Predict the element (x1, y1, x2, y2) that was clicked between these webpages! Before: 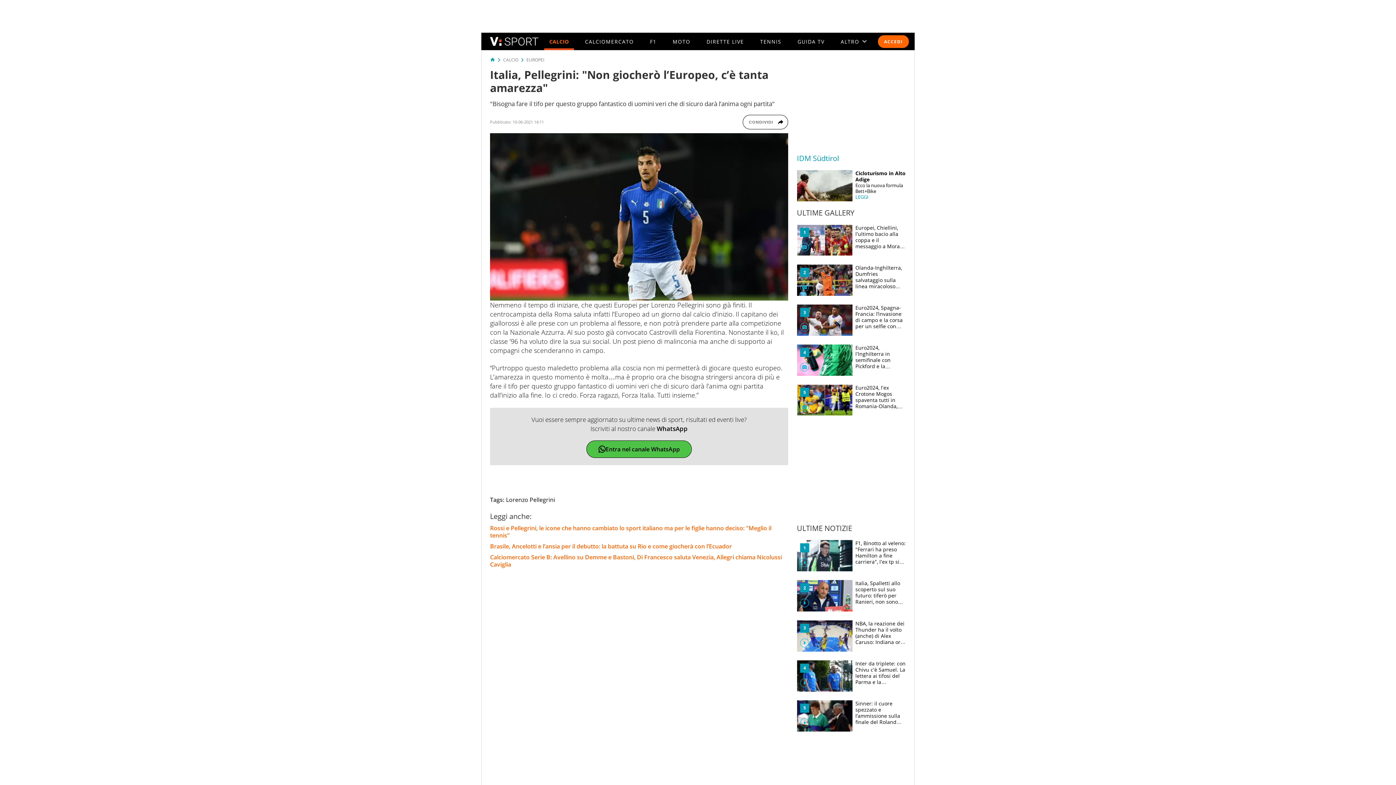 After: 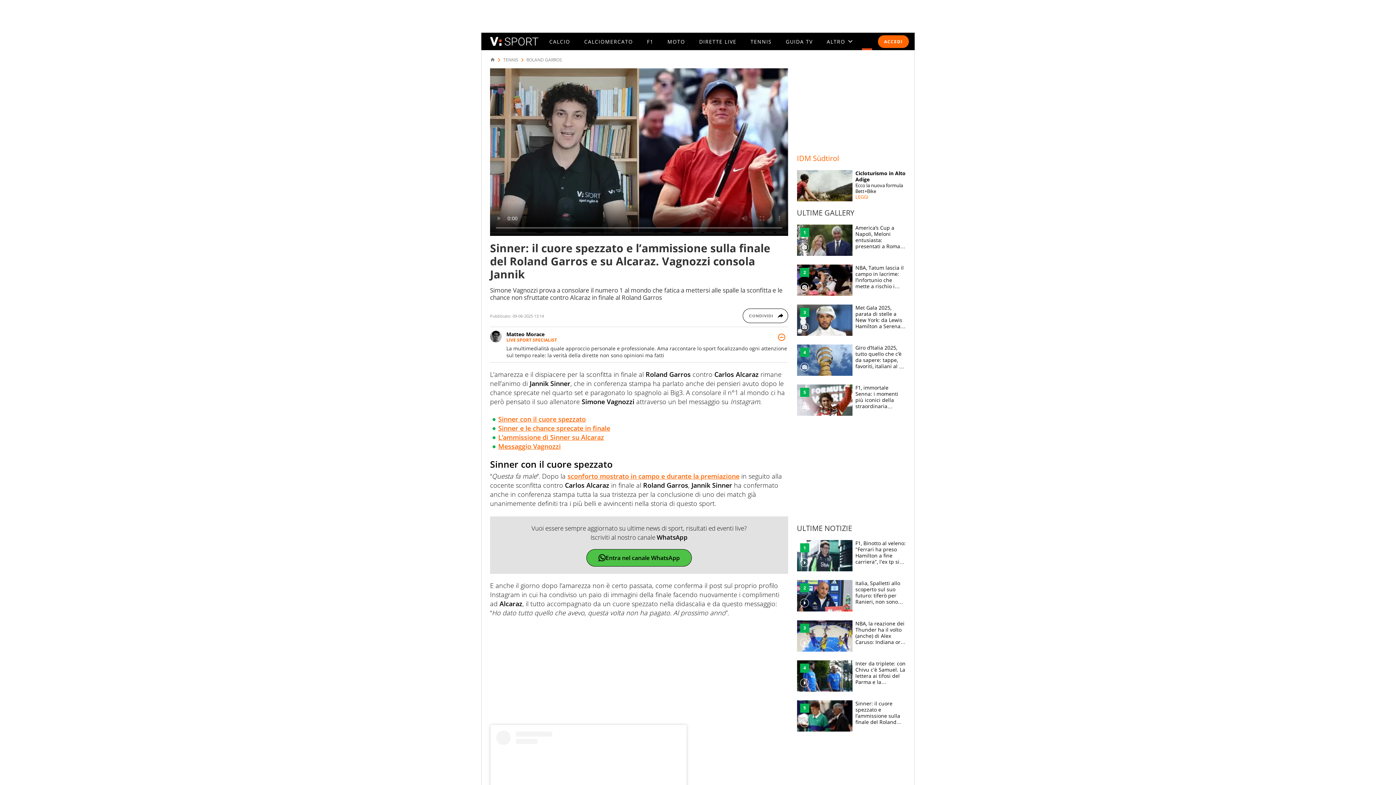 Action: label: Sinner: il cuore spezzato e l’ammissione sulla finale del Roland Garros e su Alcaraz. Vagnozzi consola Jannik bbox: (797, 700, 906, 731)